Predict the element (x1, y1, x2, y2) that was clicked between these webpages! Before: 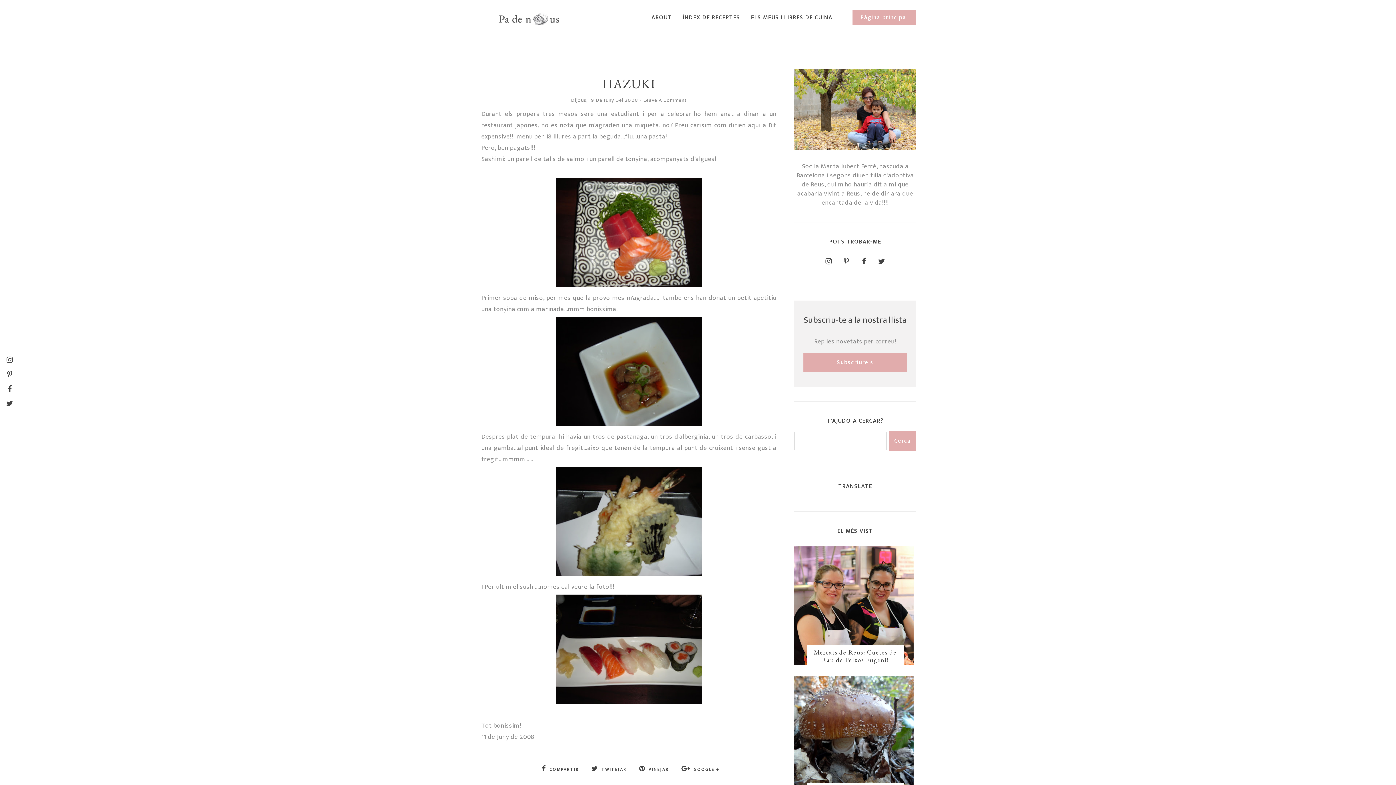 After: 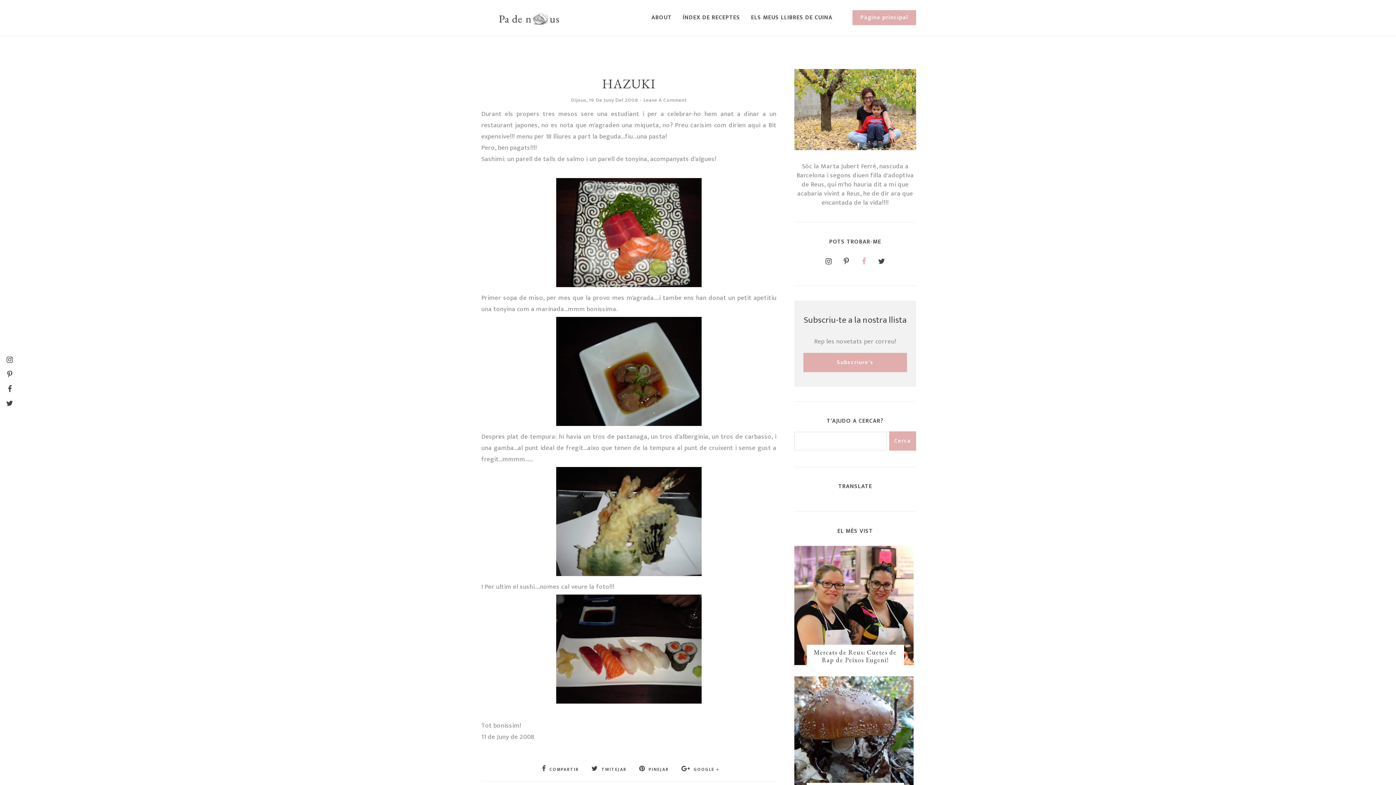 Action: bbox: (857, 254, 871, 268)